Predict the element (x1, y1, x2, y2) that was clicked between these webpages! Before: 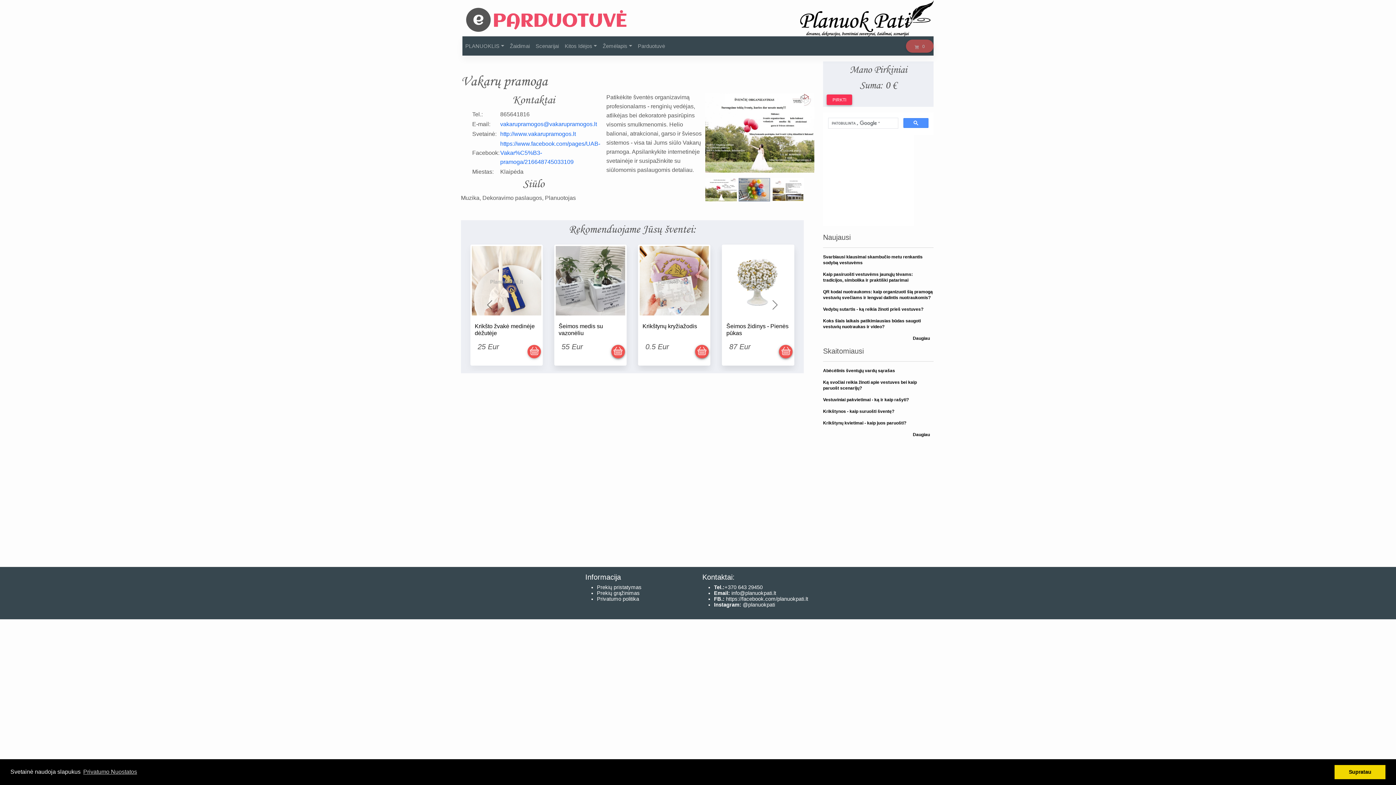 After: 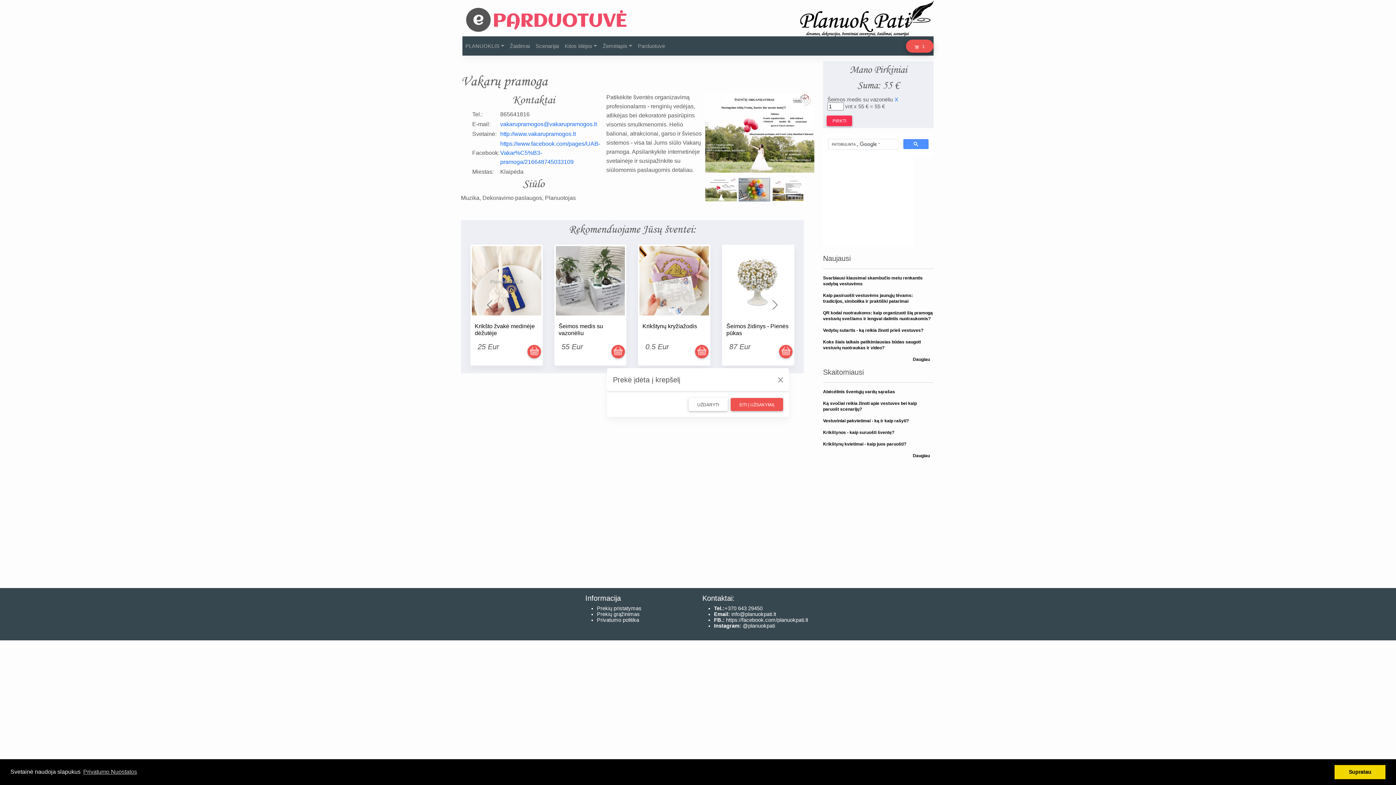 Action: bbox: (611, 344, 624, 358)